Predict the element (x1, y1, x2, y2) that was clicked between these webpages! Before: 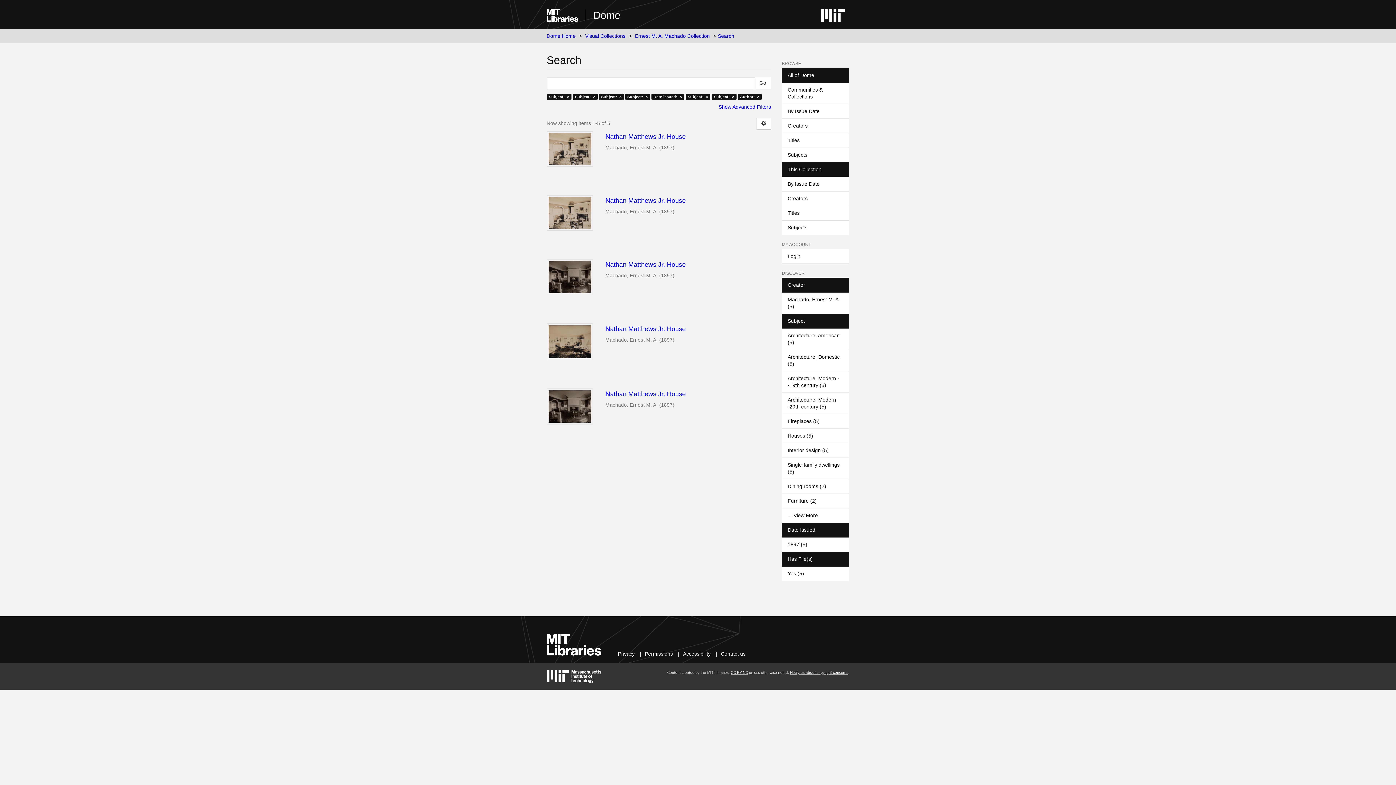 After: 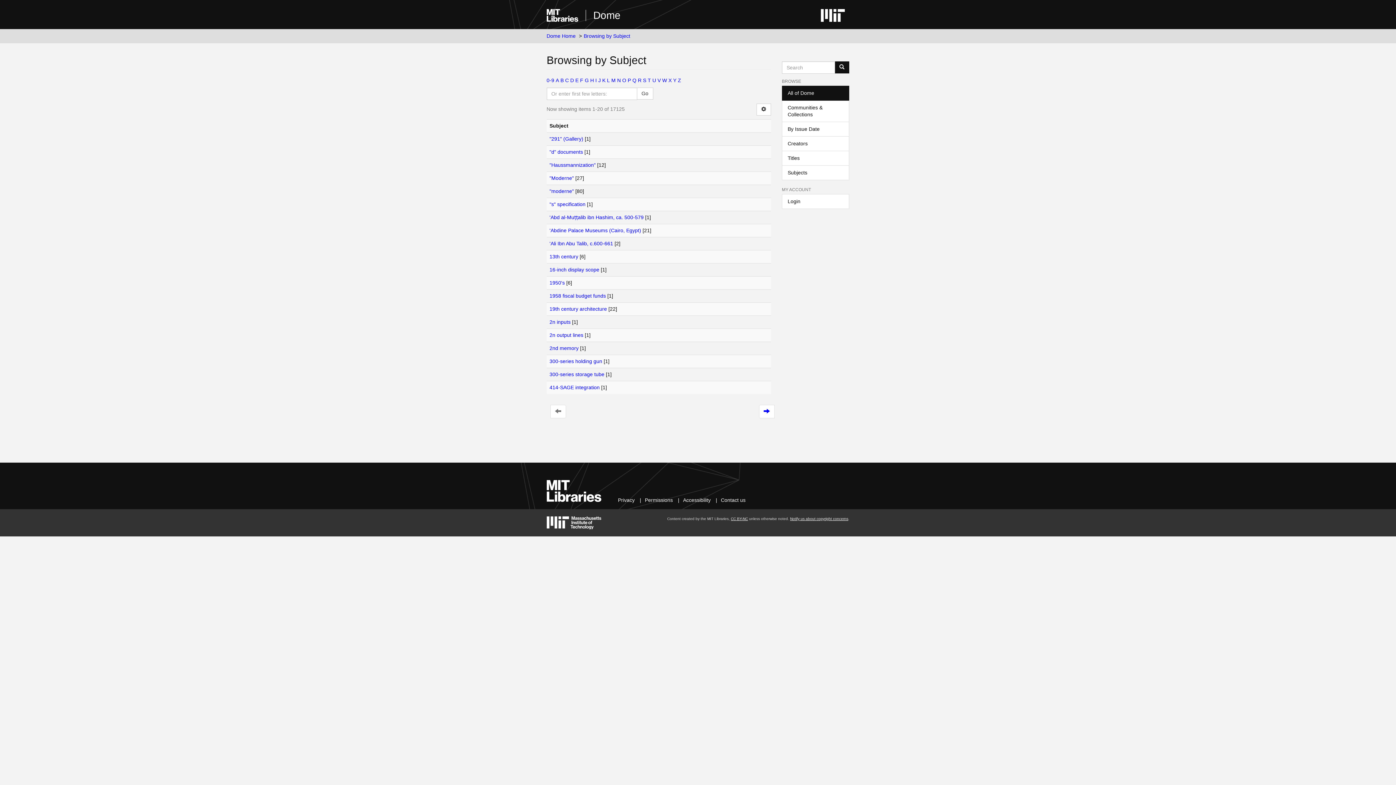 Action: bbox: (782, 147, 849, 162) label: Subjects